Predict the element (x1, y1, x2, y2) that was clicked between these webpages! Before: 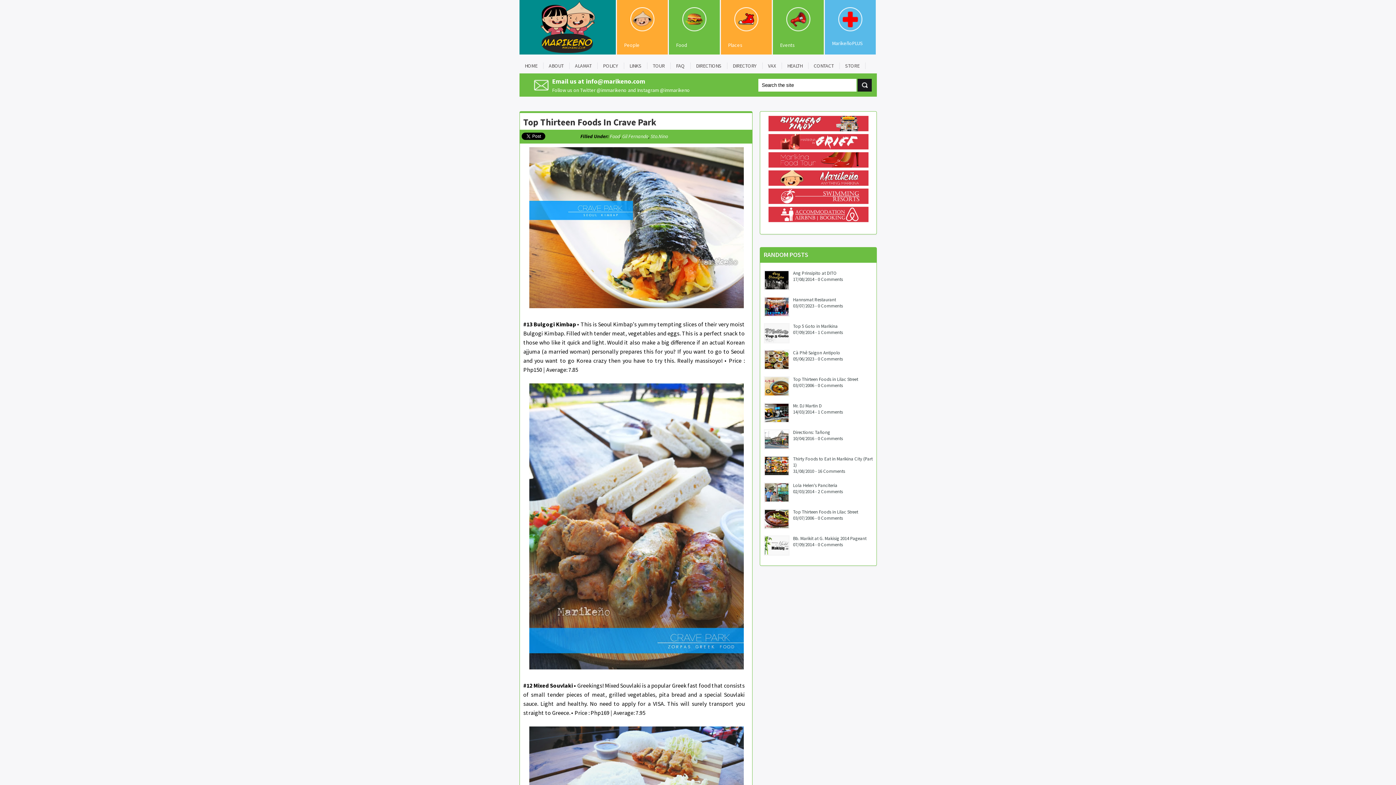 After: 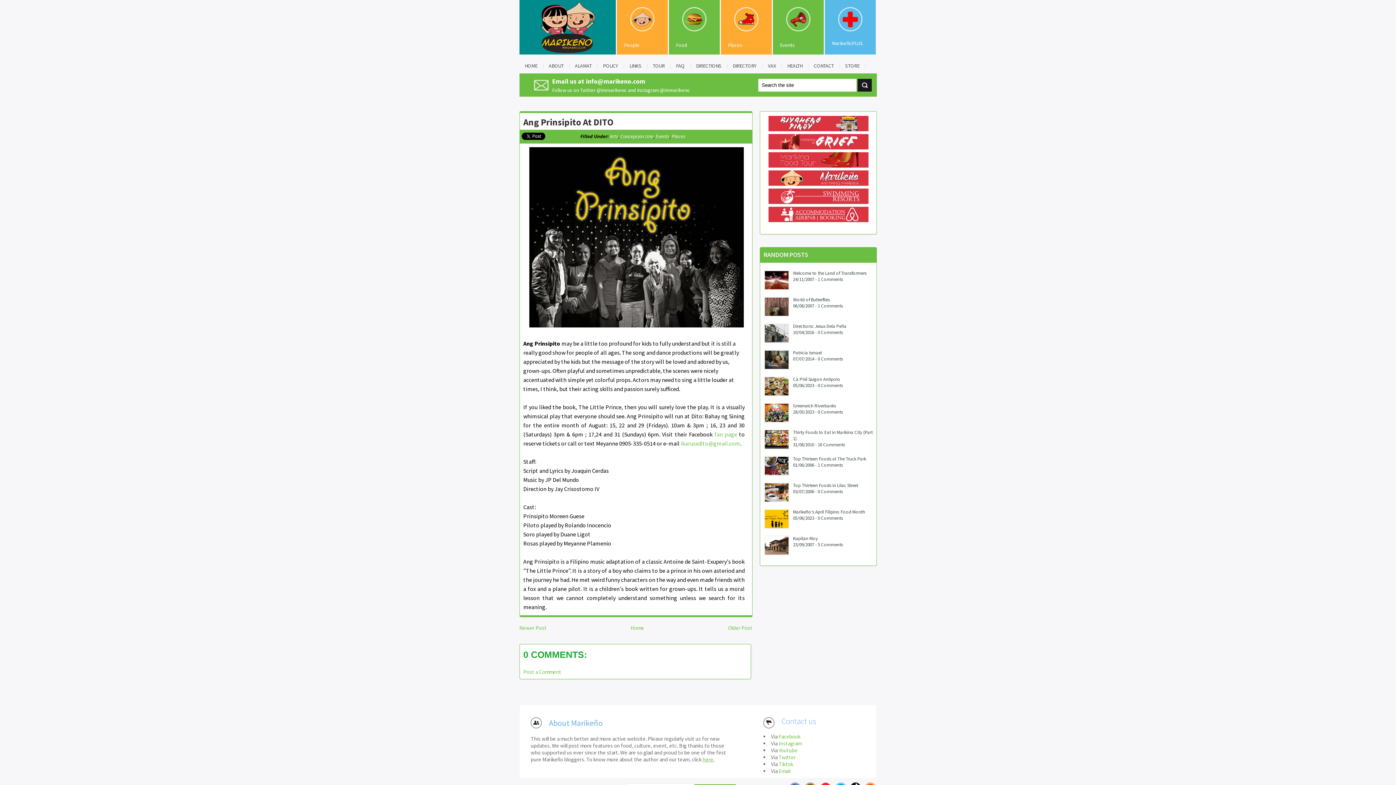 Action: bbox: (793, 270, 836, 276) label: Ang Prinsipito at DITO